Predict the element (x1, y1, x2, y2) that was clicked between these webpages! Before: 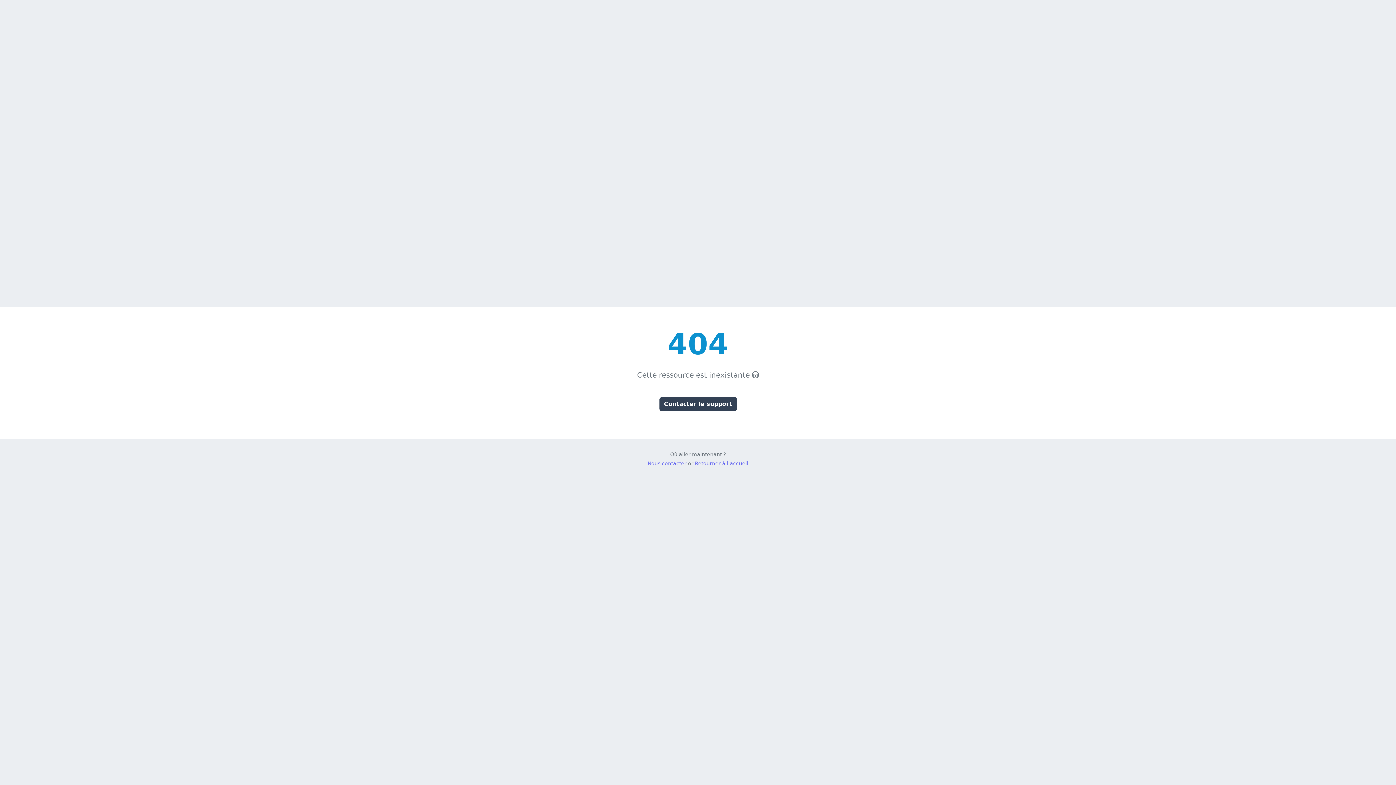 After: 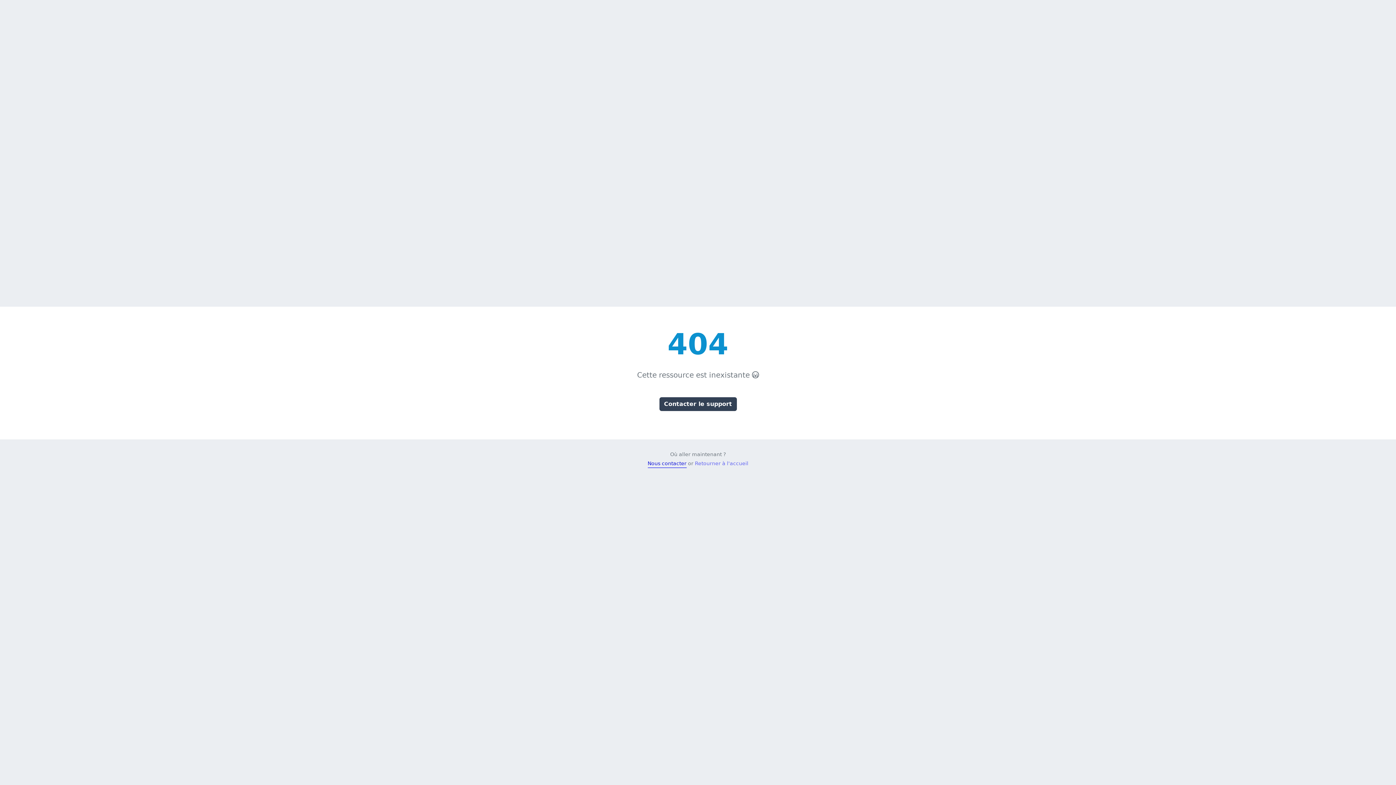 Action: bbox: (647, 460, 686, 466) label: Nous contacter